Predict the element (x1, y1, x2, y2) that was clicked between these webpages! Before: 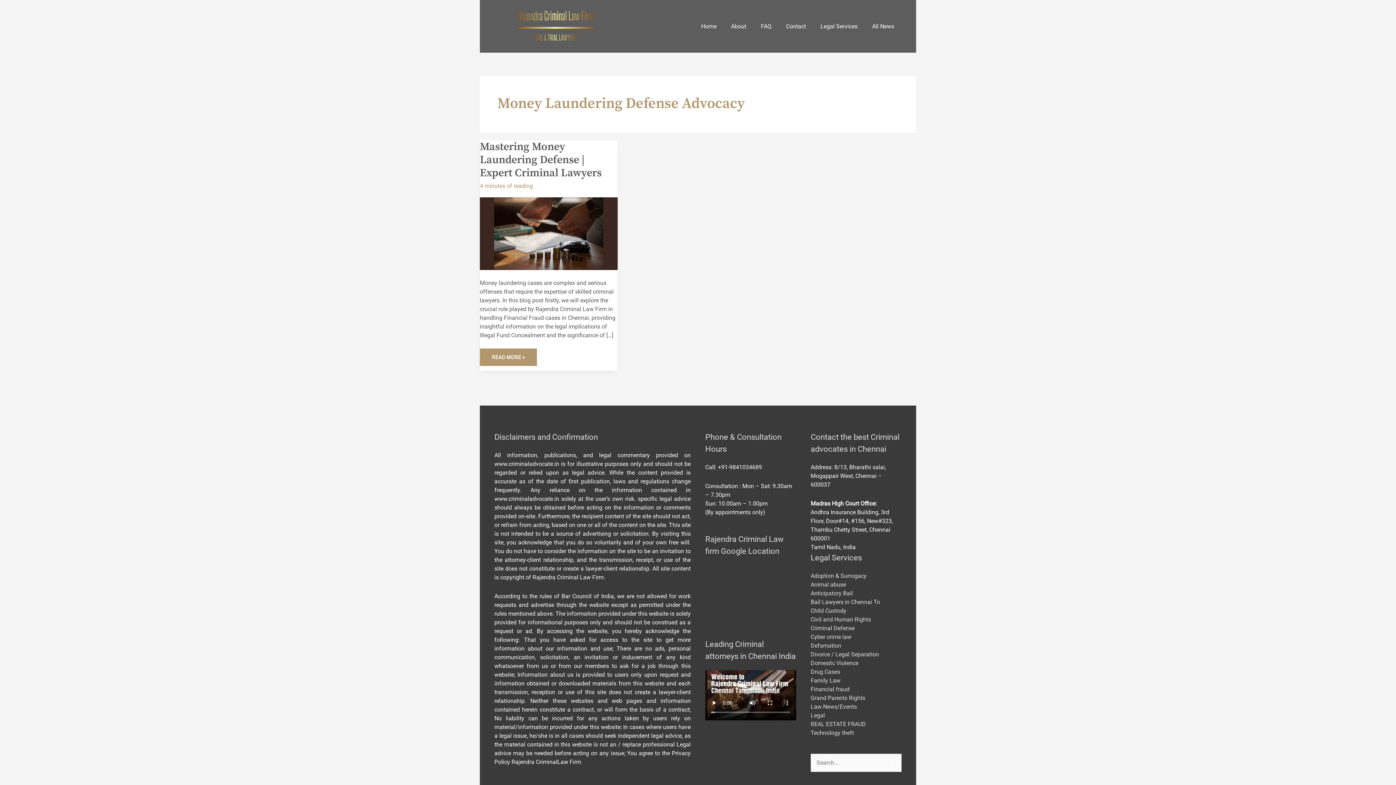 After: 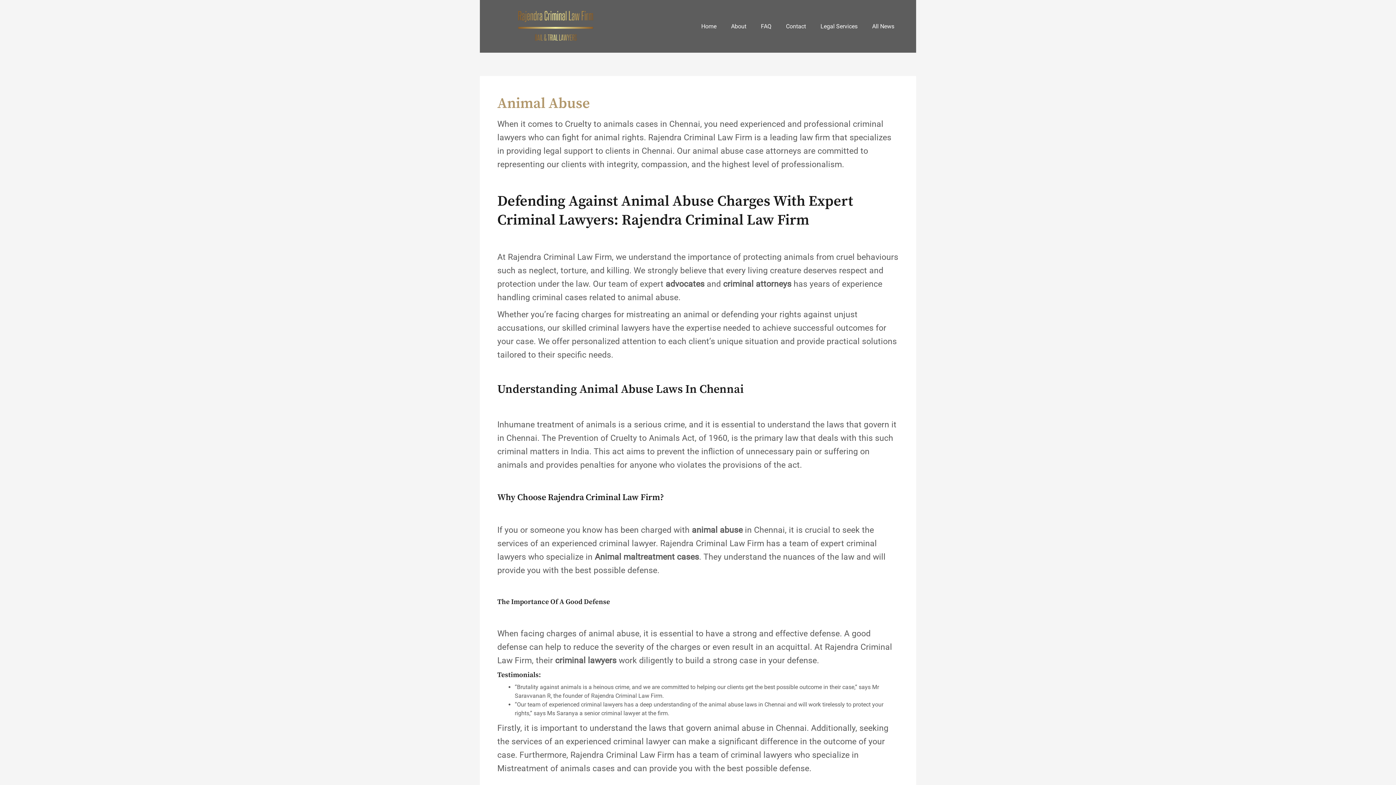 Action: label: Animal abuse bbox: (810, 581, 846, 588)